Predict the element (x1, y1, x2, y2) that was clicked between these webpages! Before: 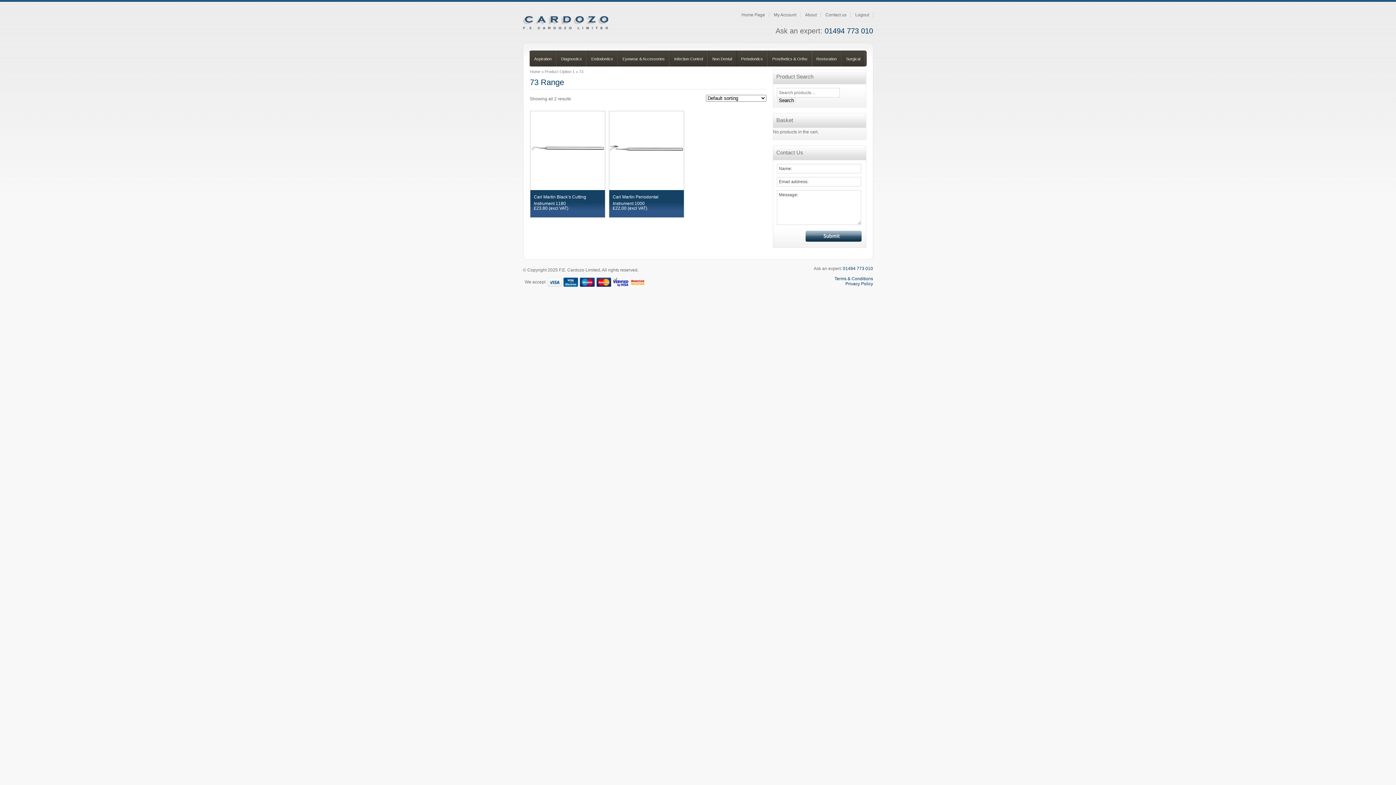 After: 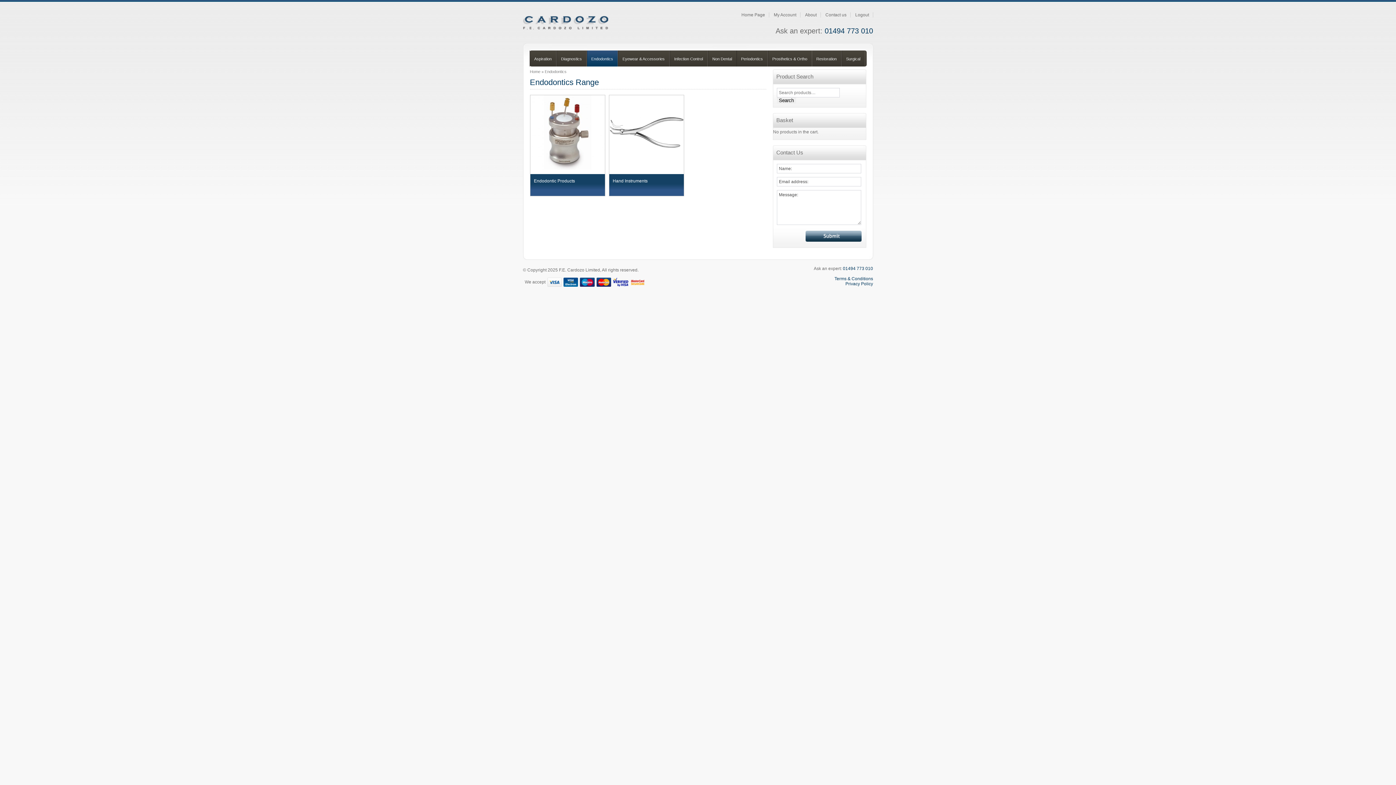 Action: label: Endodontics bbox: (591, 56, 613, 61)